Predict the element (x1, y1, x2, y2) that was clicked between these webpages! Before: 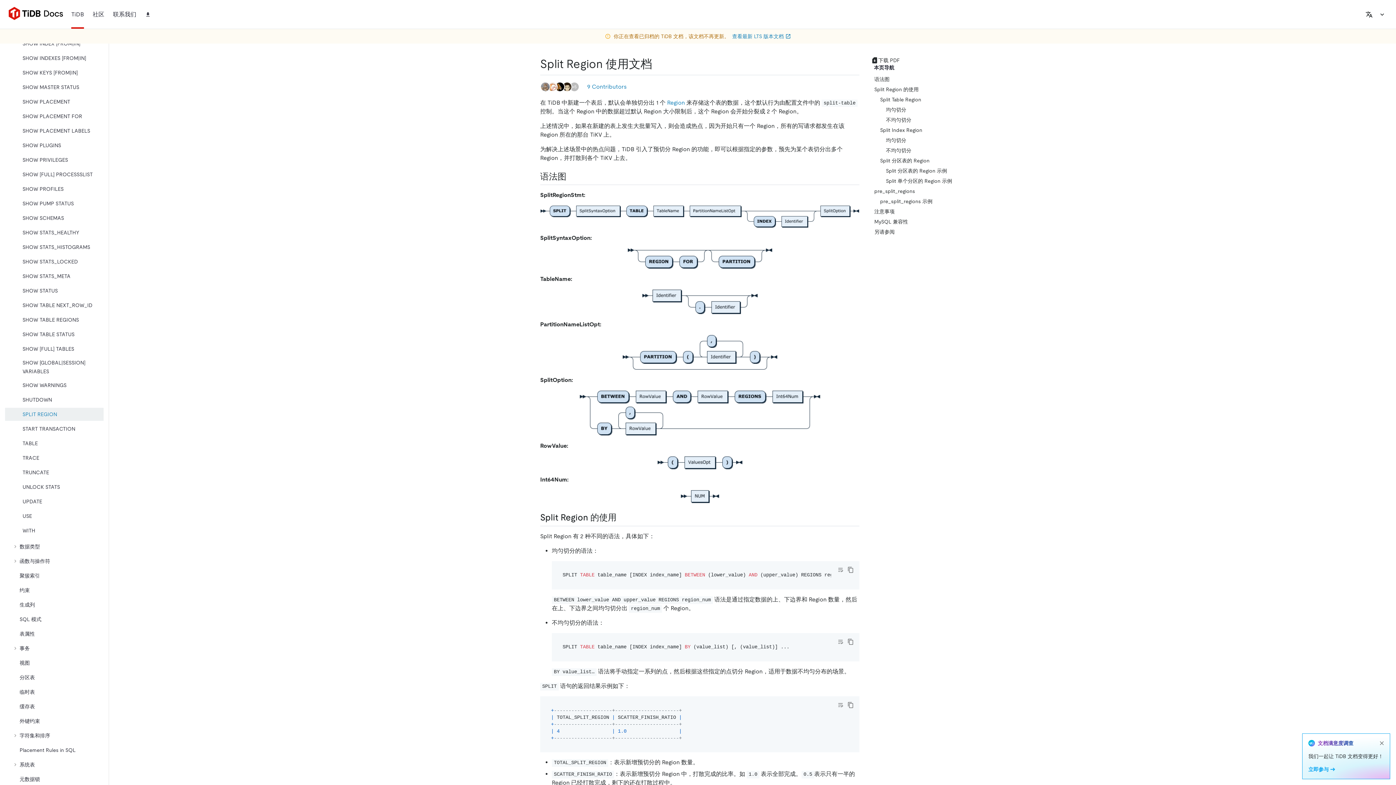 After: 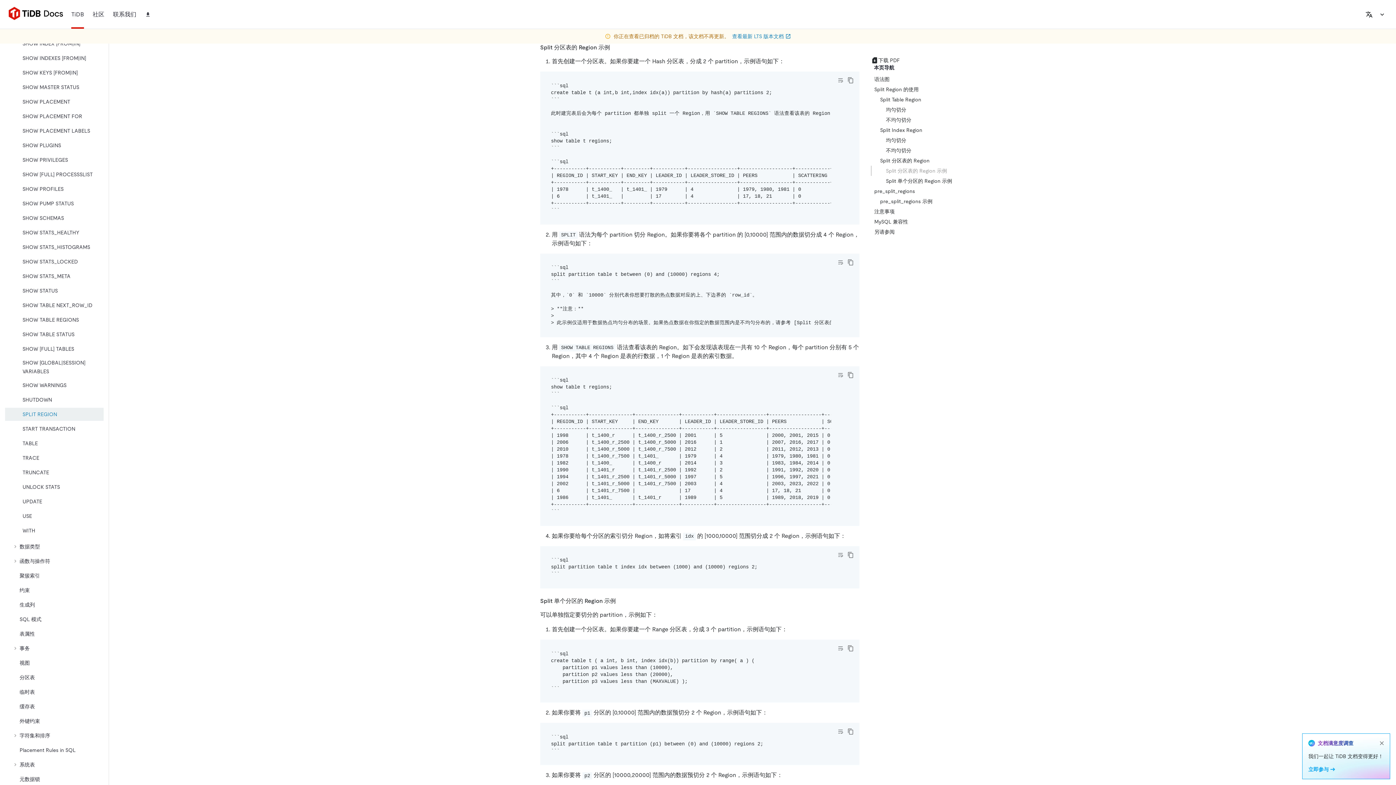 Action: bbox: (871, 165, 965, 176) label: Split 分区表的 Region 示例